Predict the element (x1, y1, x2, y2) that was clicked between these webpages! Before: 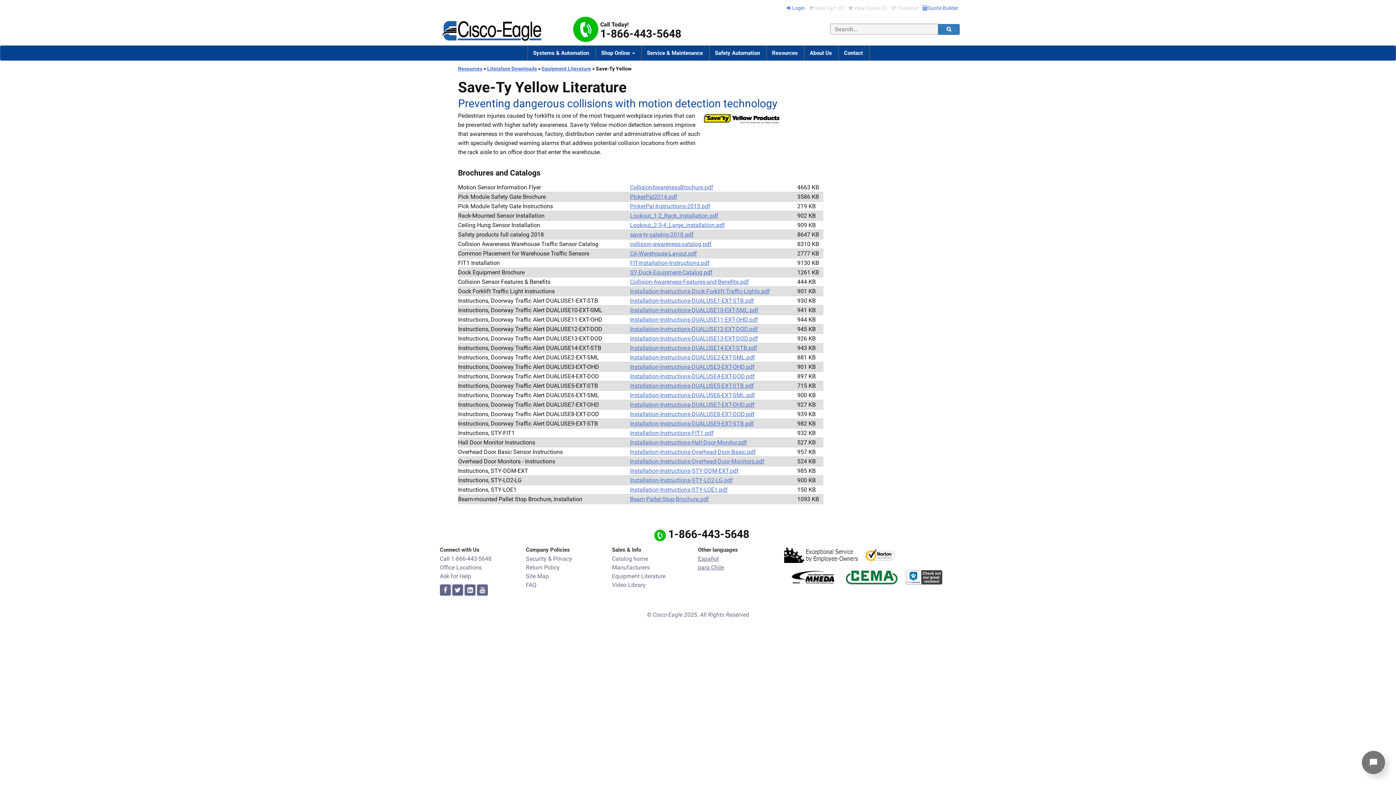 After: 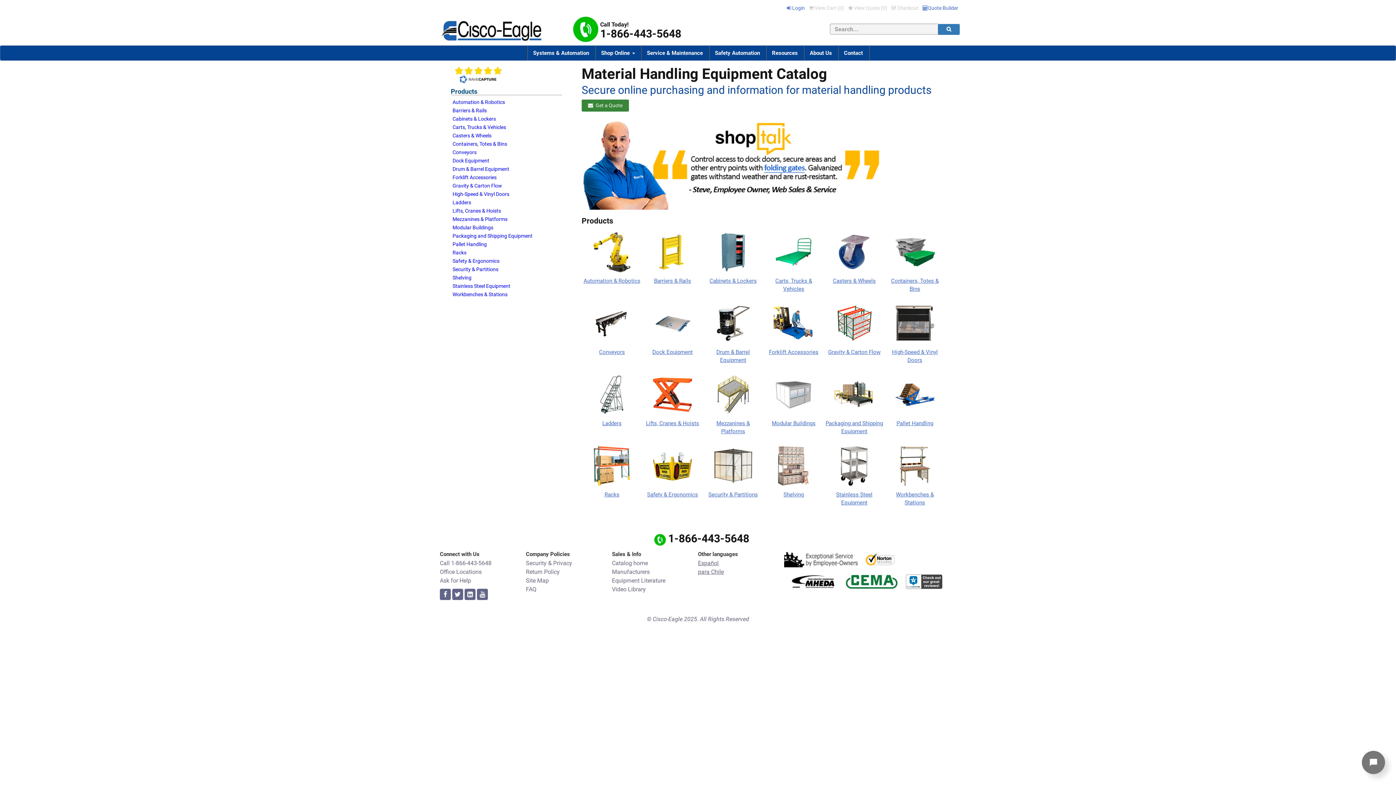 Action: label: Catalog home bbox: (612, 555, 648, 562)